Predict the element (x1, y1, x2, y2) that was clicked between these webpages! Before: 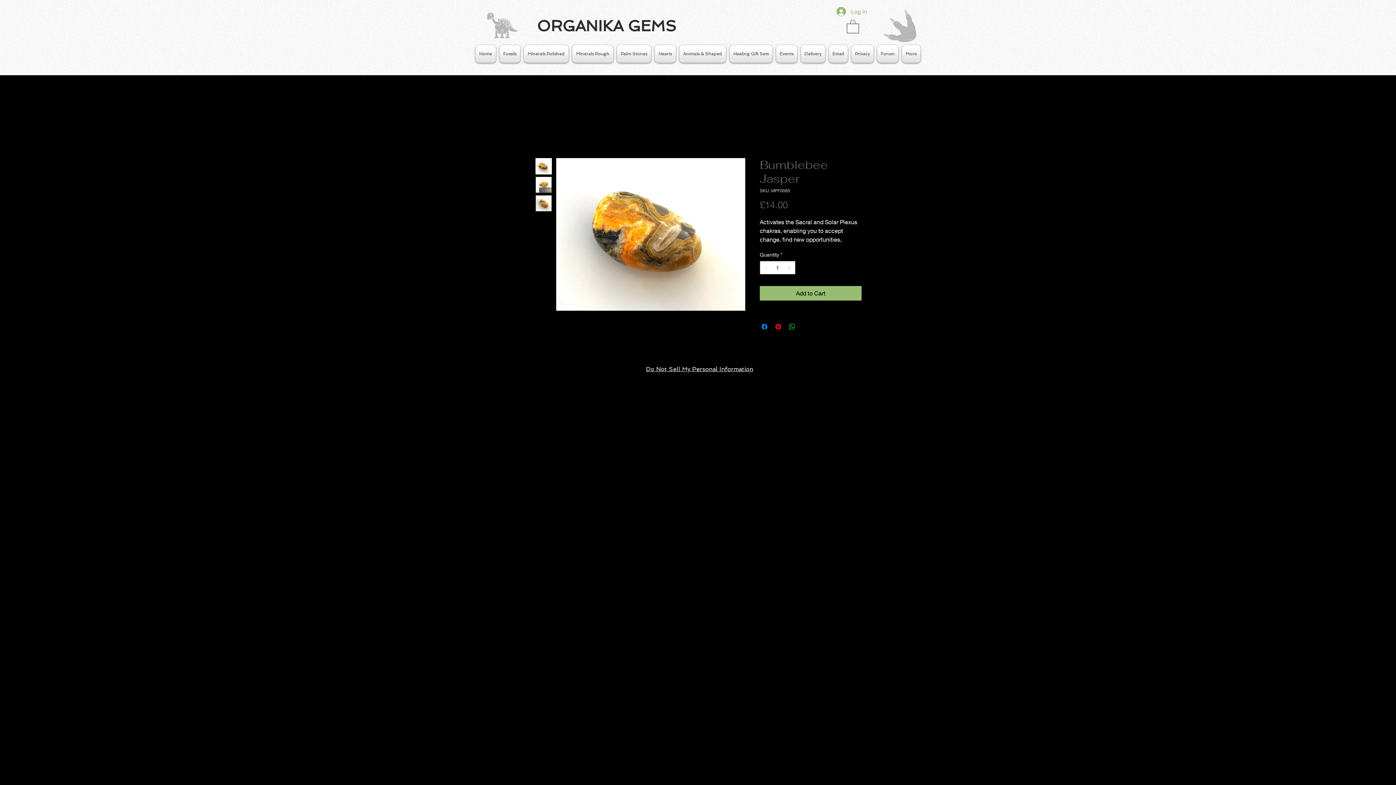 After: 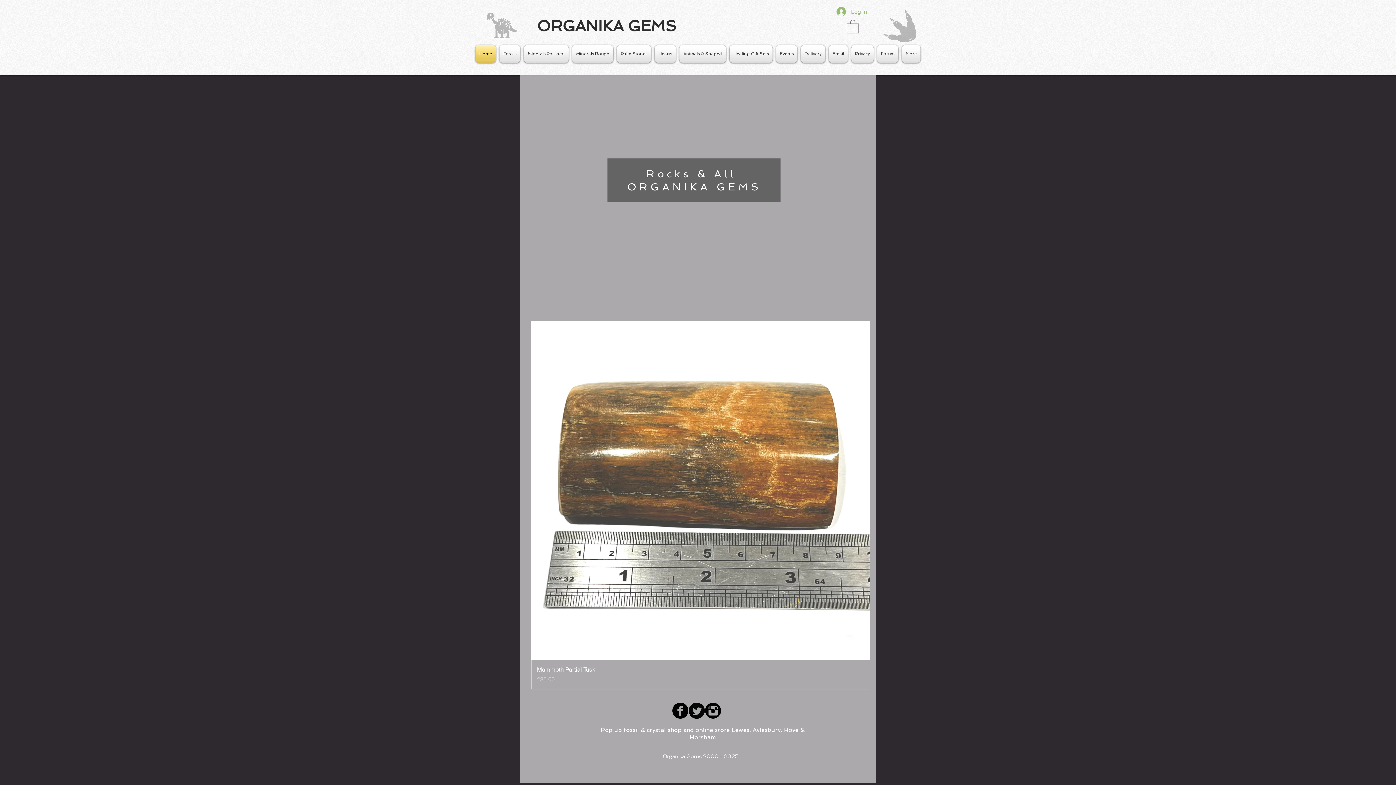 Action: bbox: (486, 12, 520, 39)